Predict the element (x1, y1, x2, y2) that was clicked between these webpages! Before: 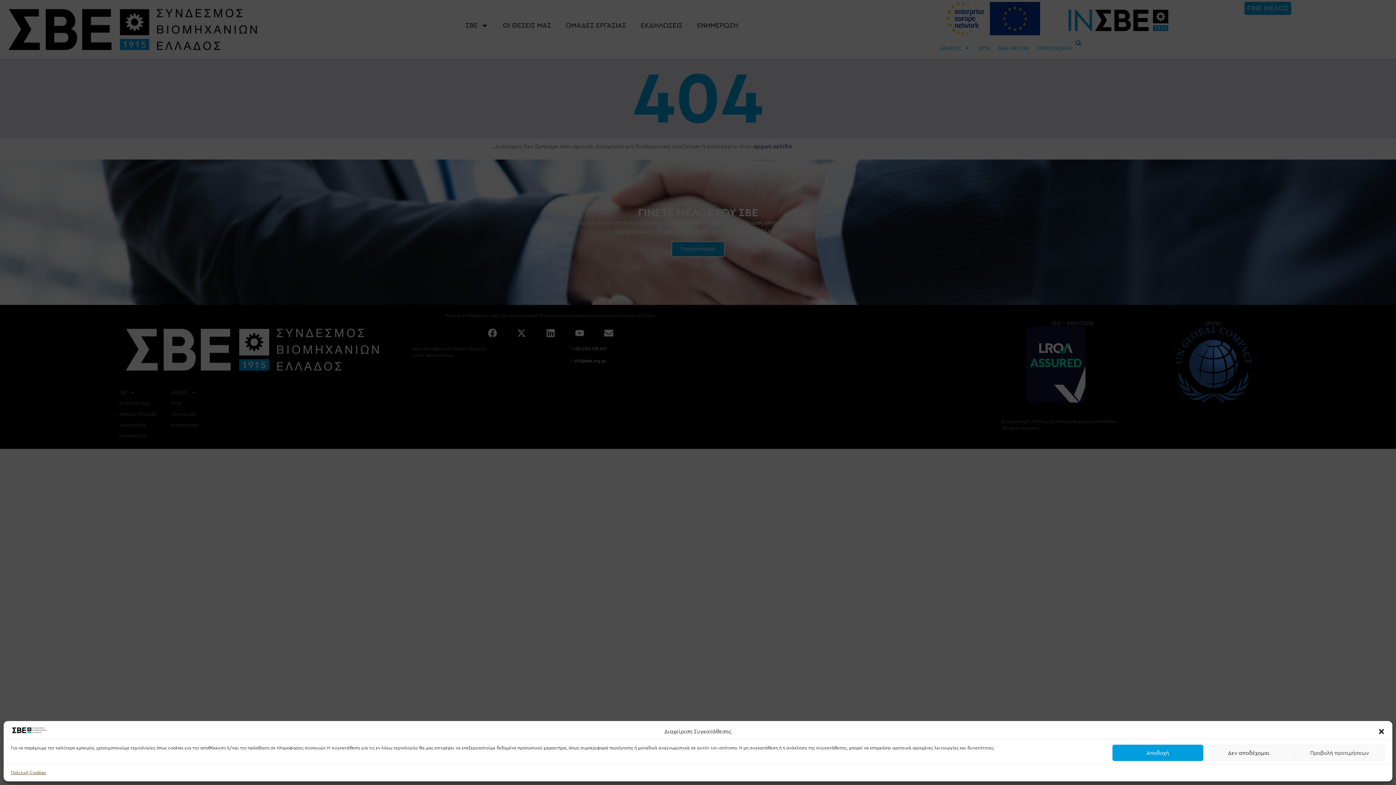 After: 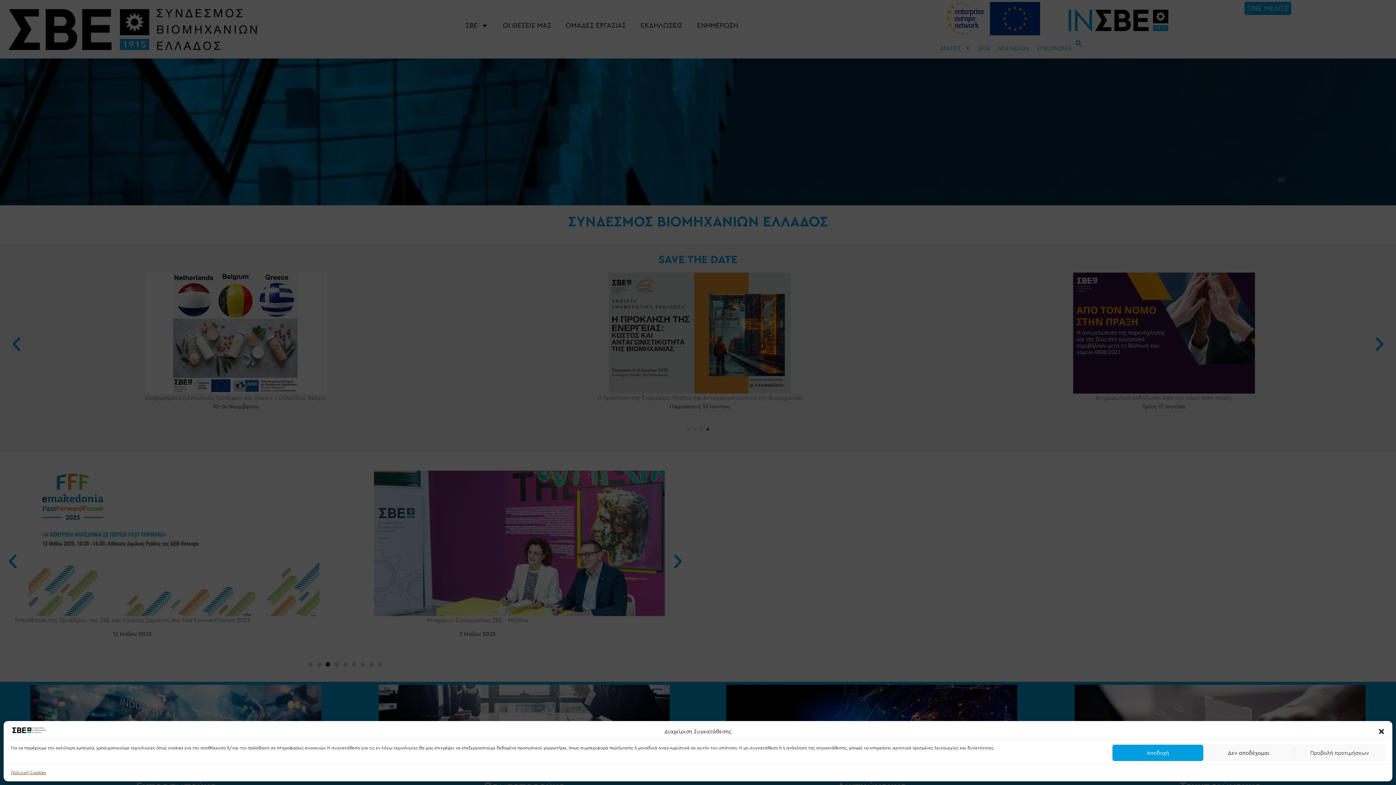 Action: bbox: (10, 728, 47, 736)